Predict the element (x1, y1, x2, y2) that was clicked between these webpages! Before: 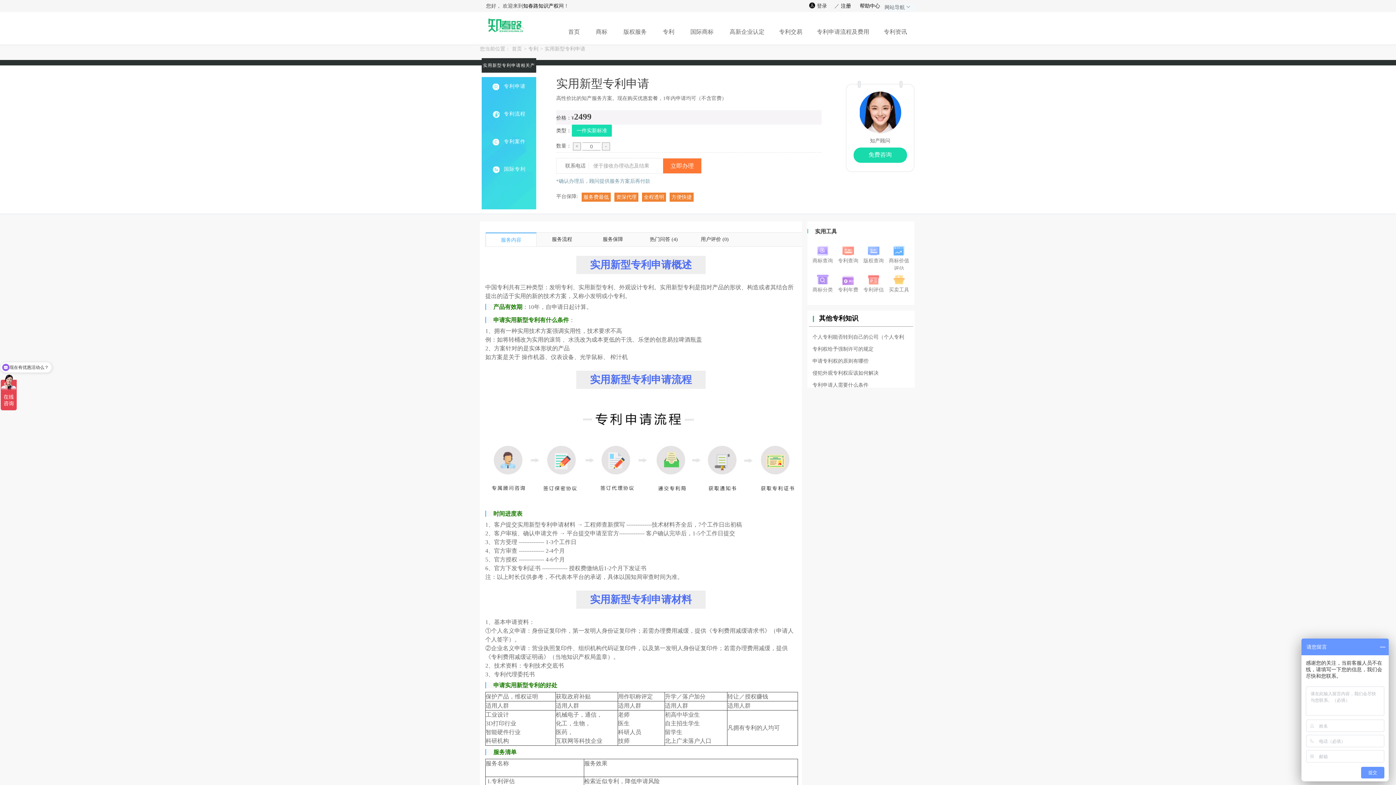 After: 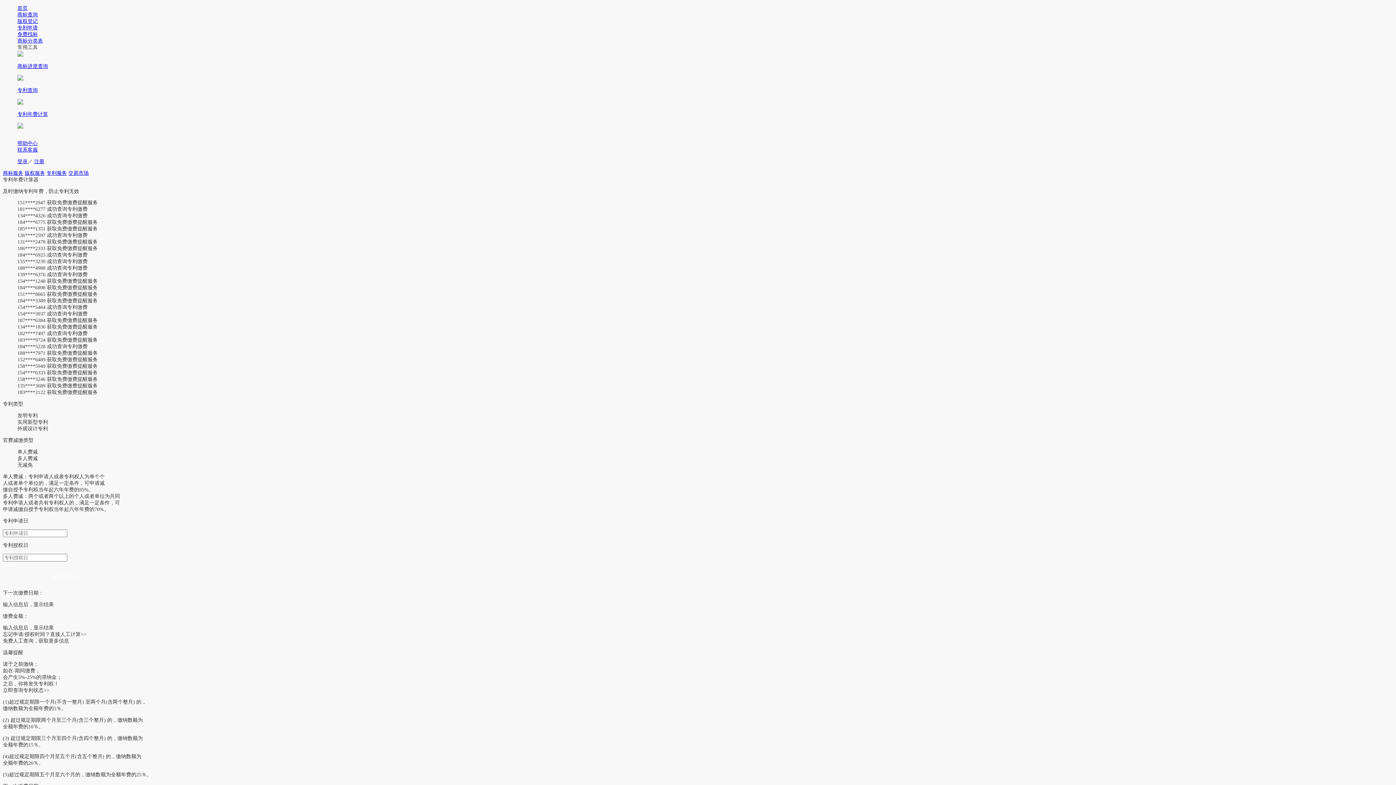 Action: label:  专利年费 bbox: (837, 271, 859, 295)